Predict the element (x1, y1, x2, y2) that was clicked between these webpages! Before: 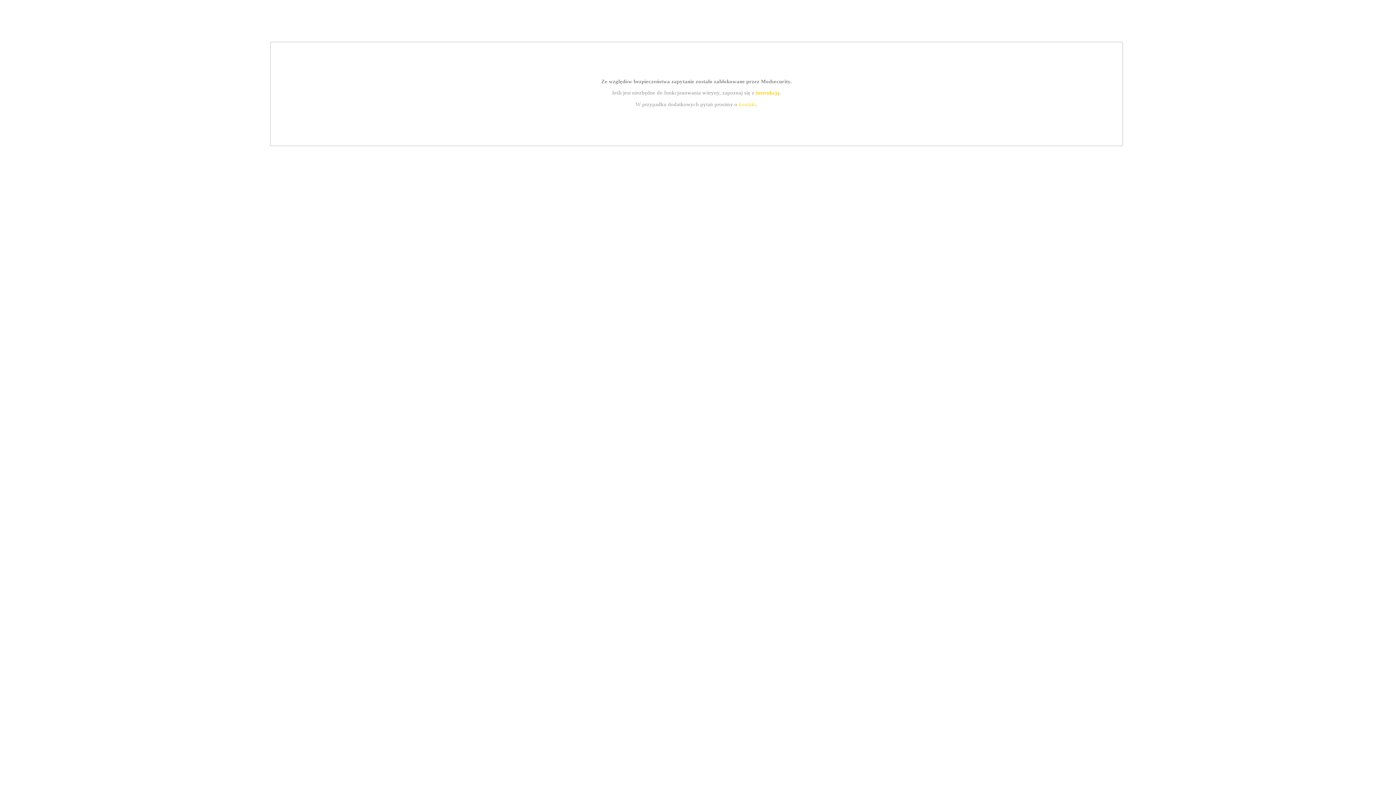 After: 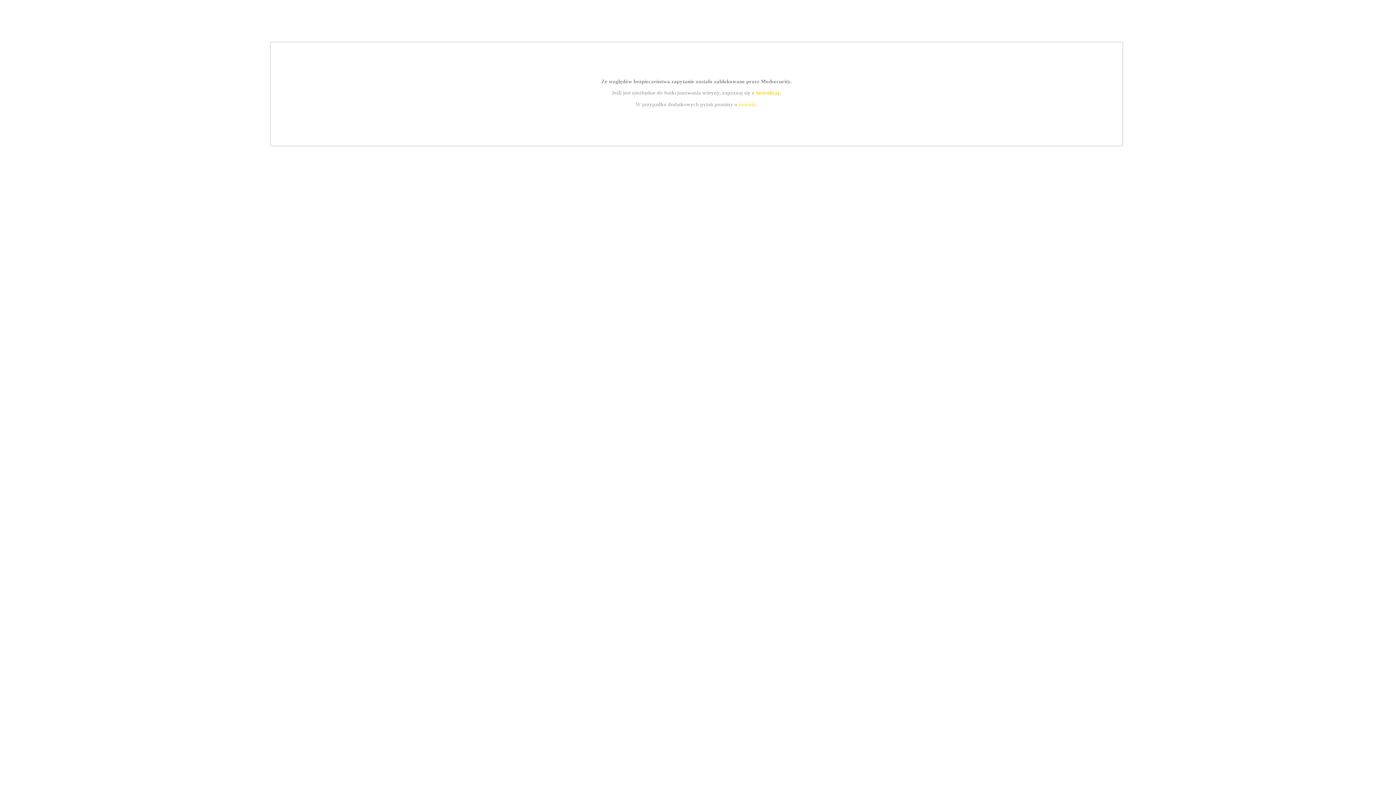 Action: label: kontakt bbox: (739, 101, 756, 107)